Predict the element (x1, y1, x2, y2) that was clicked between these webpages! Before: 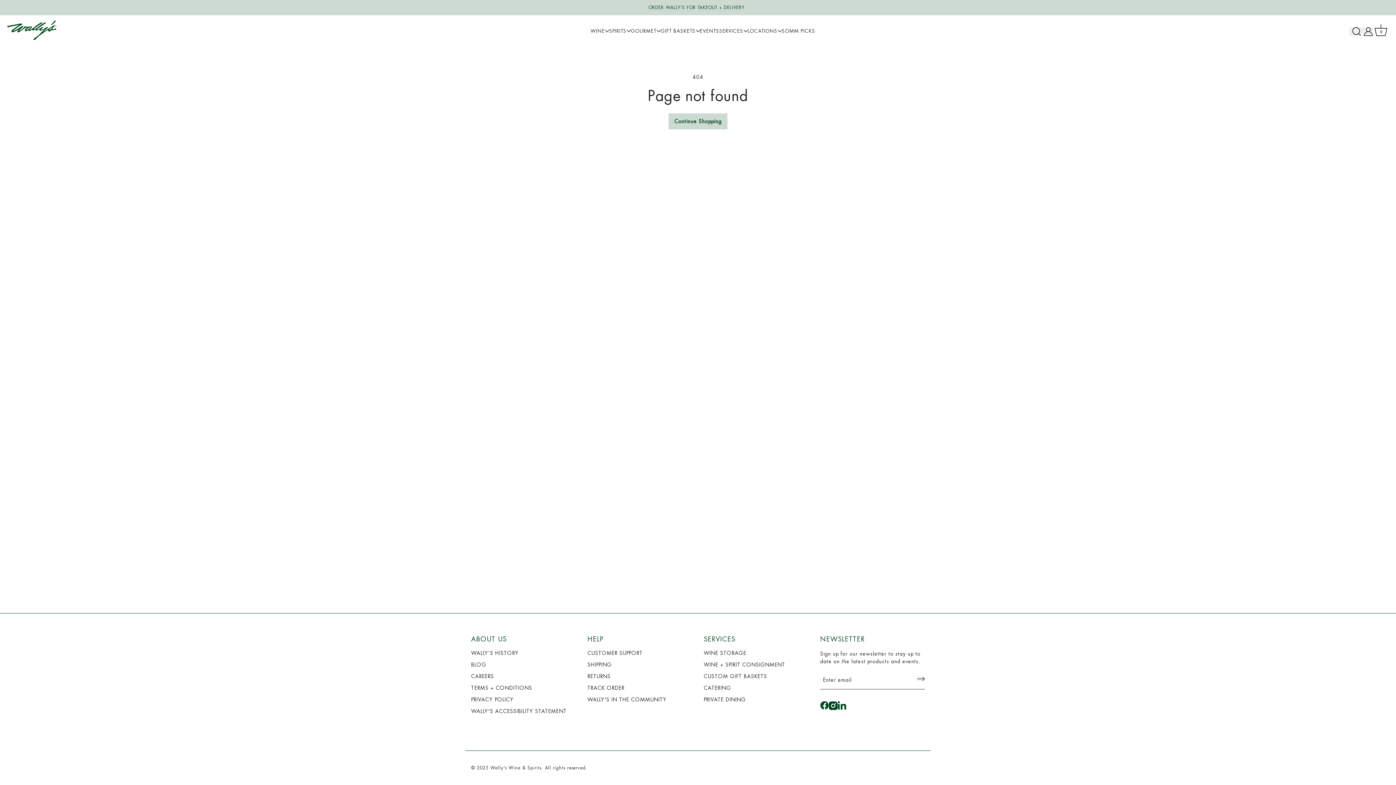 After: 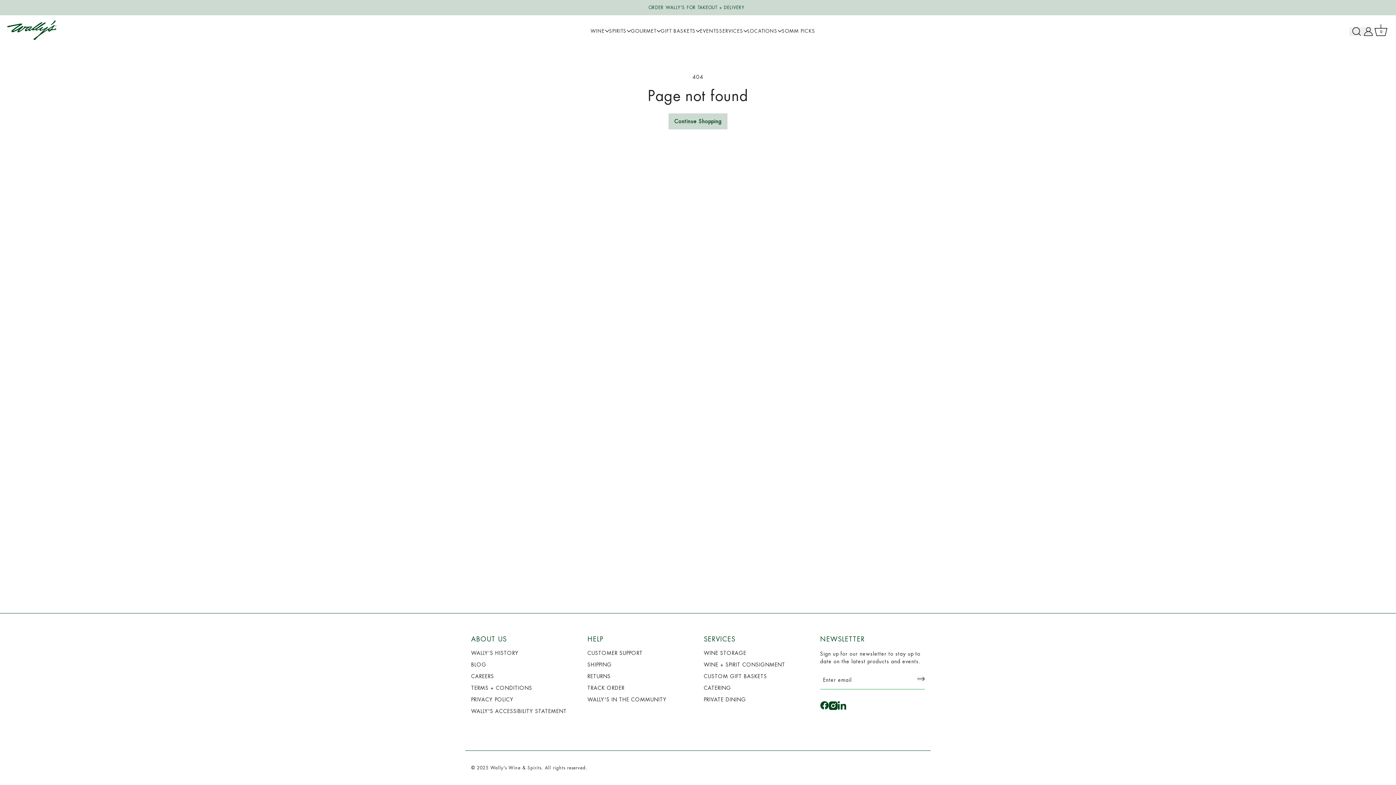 Action: bbox: (917, 677, 925, 681)